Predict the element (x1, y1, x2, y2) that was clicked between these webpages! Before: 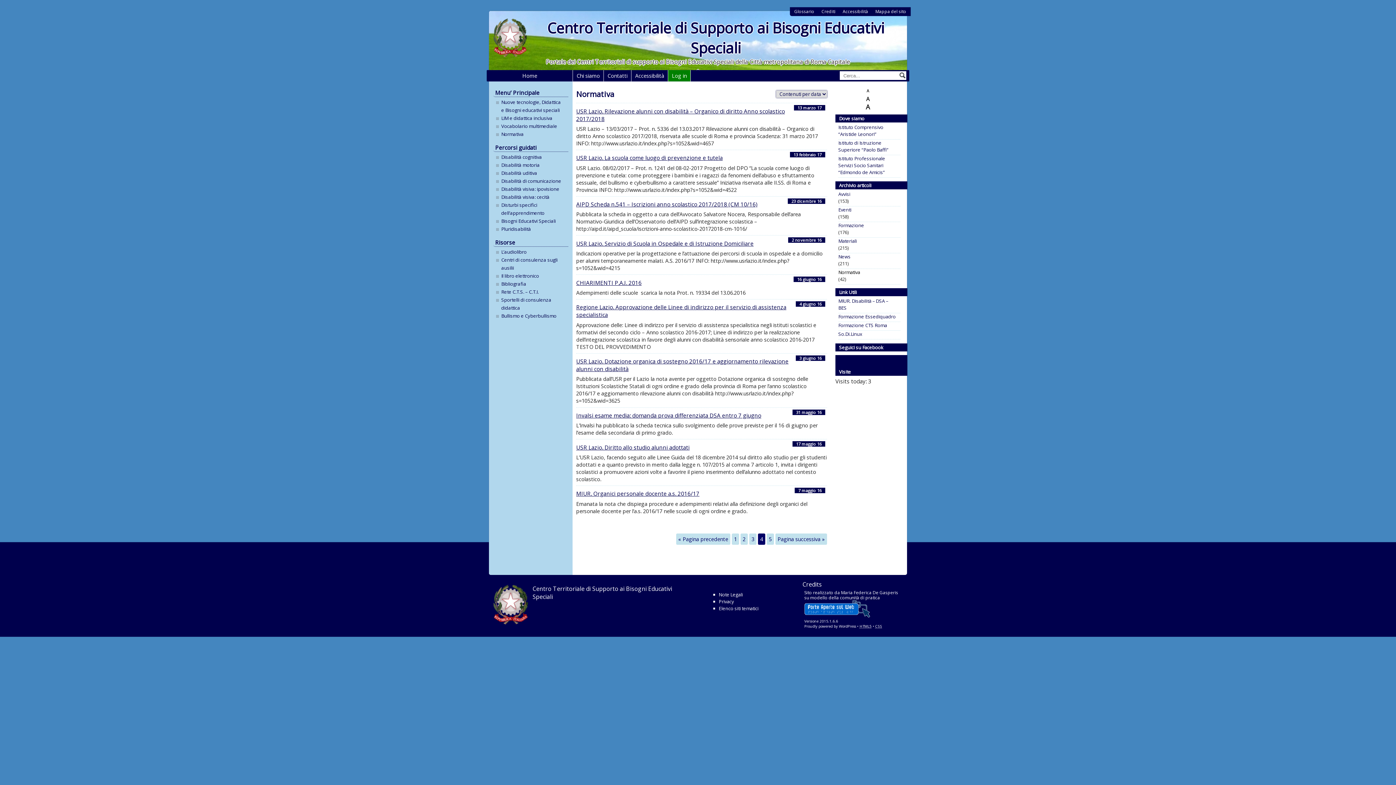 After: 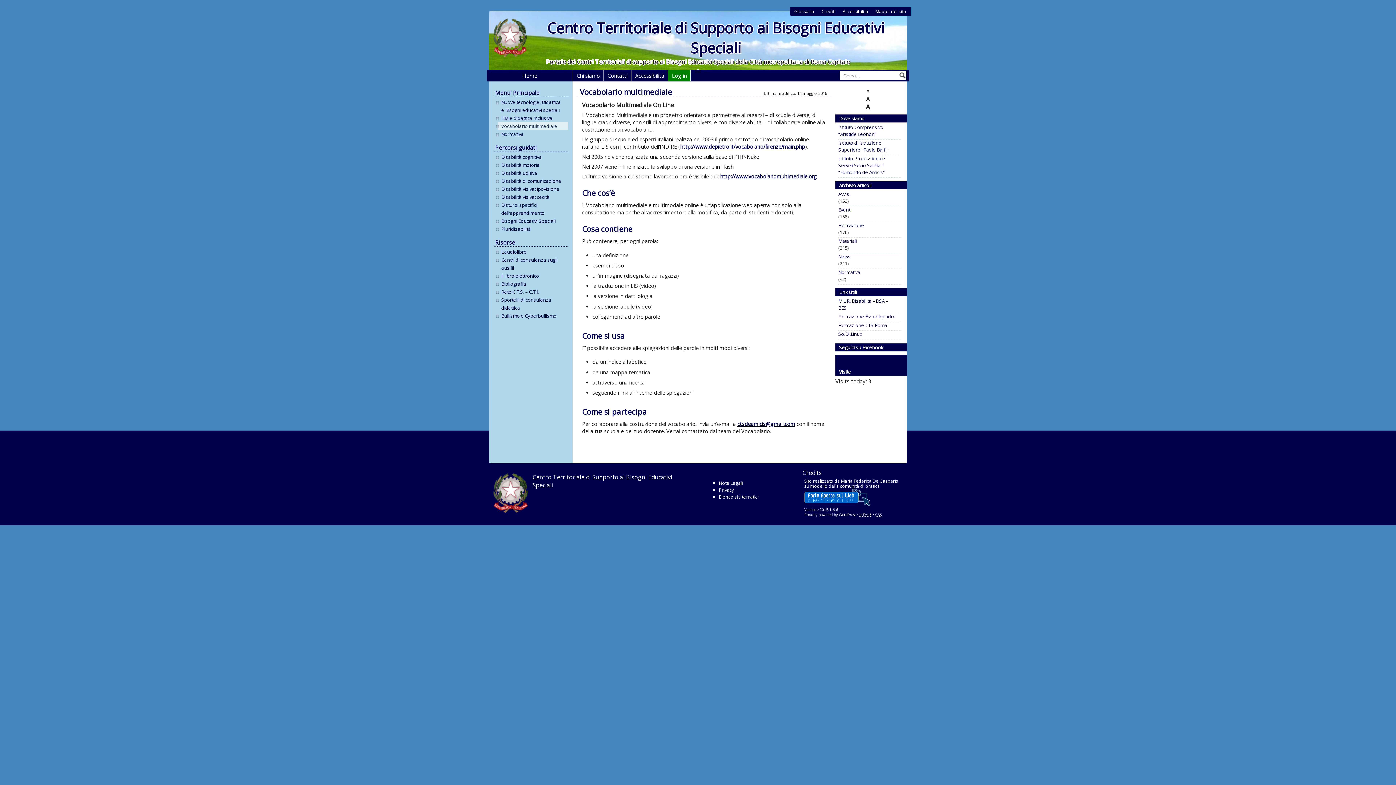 Action: bbox: (497, 122, 568, 130) label: Vocabolario multimediale